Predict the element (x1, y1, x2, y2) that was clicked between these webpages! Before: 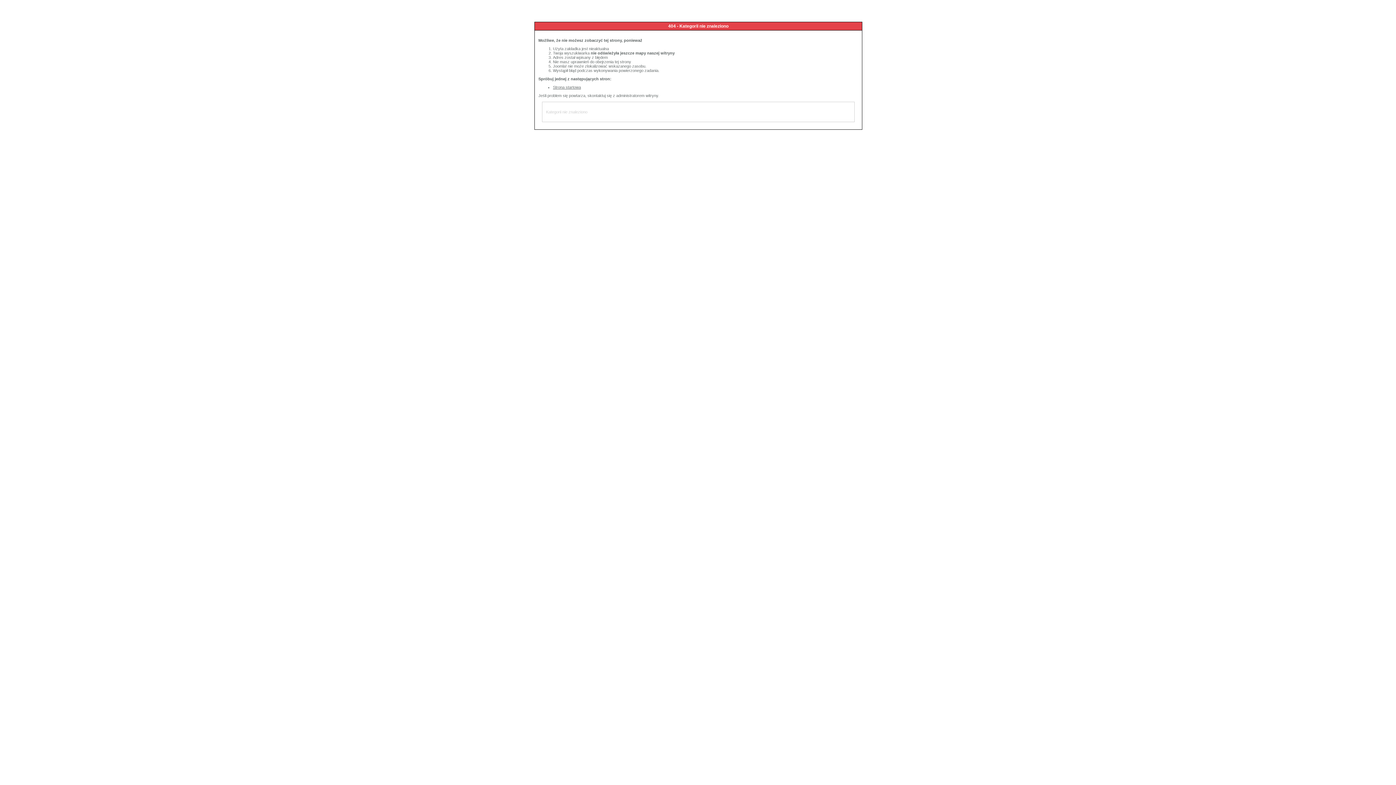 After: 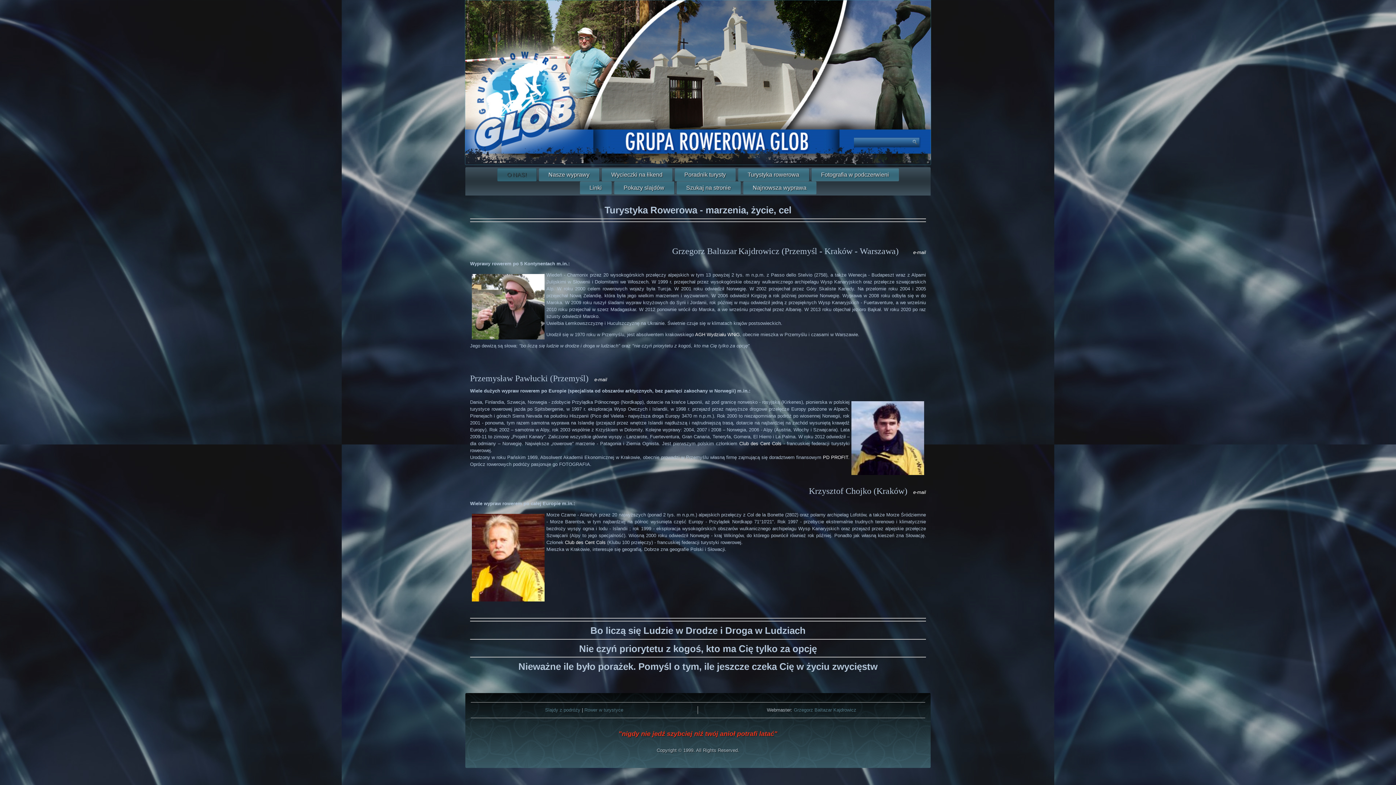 Action: label: Strona startowa bbox: (553, 85, 581, 89)